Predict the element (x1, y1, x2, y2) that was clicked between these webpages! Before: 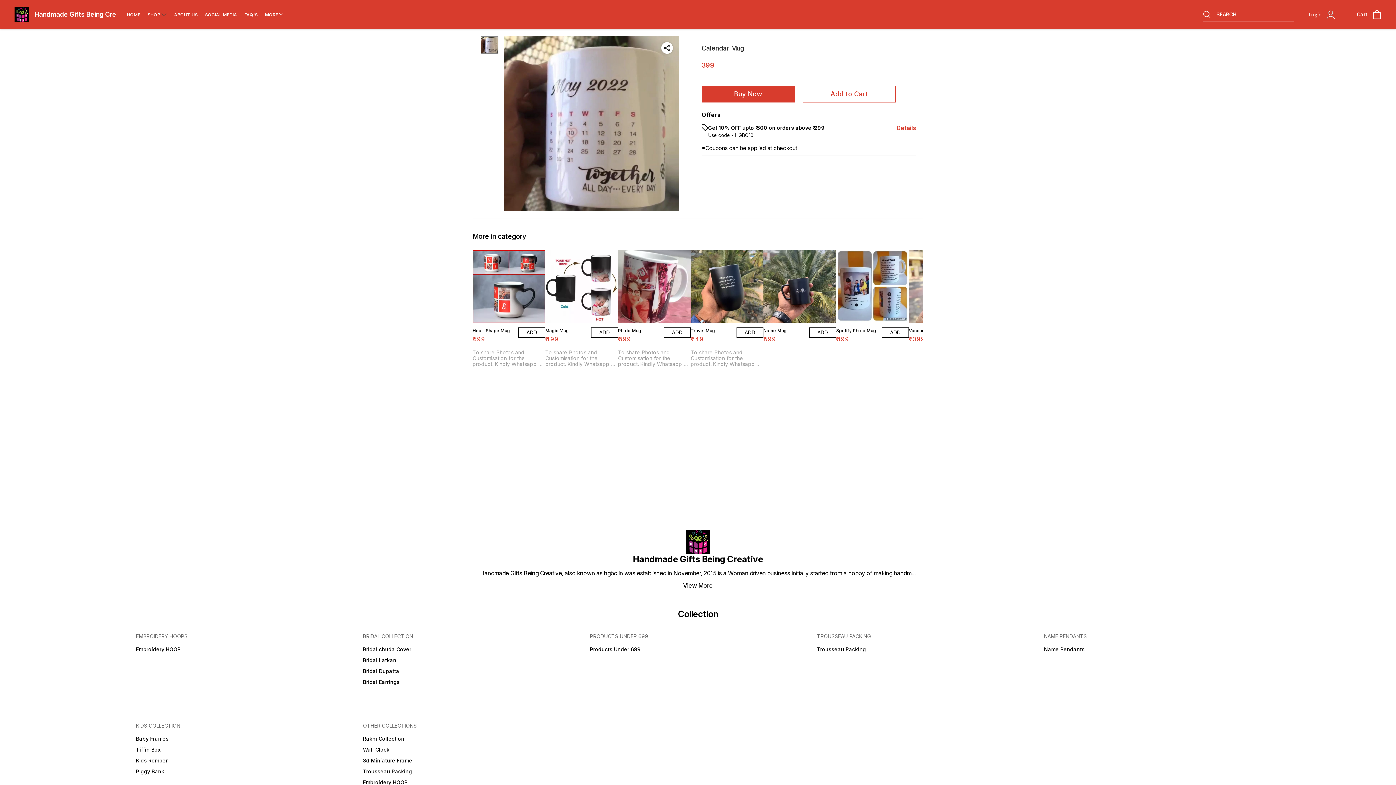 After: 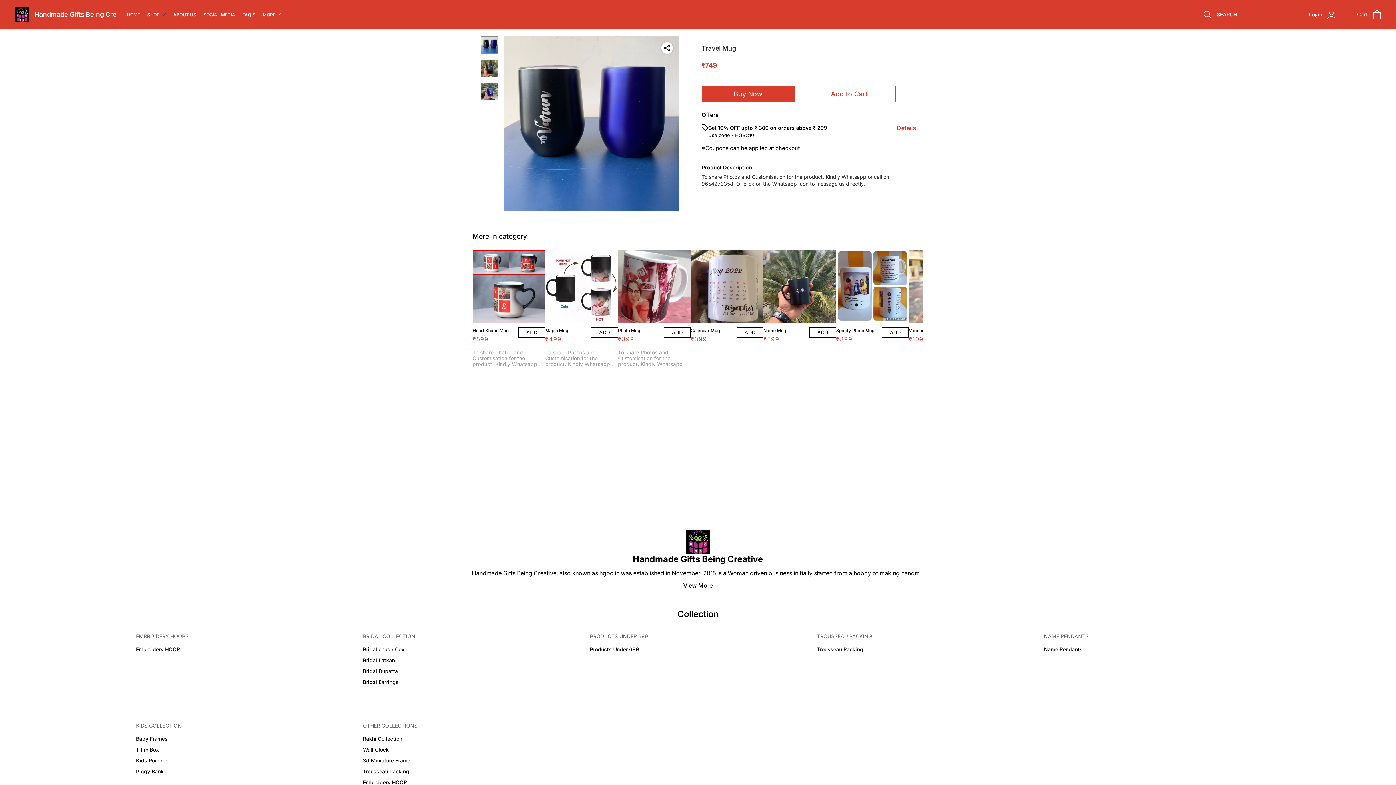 Action: bbox: (690, 250, 763, 323)